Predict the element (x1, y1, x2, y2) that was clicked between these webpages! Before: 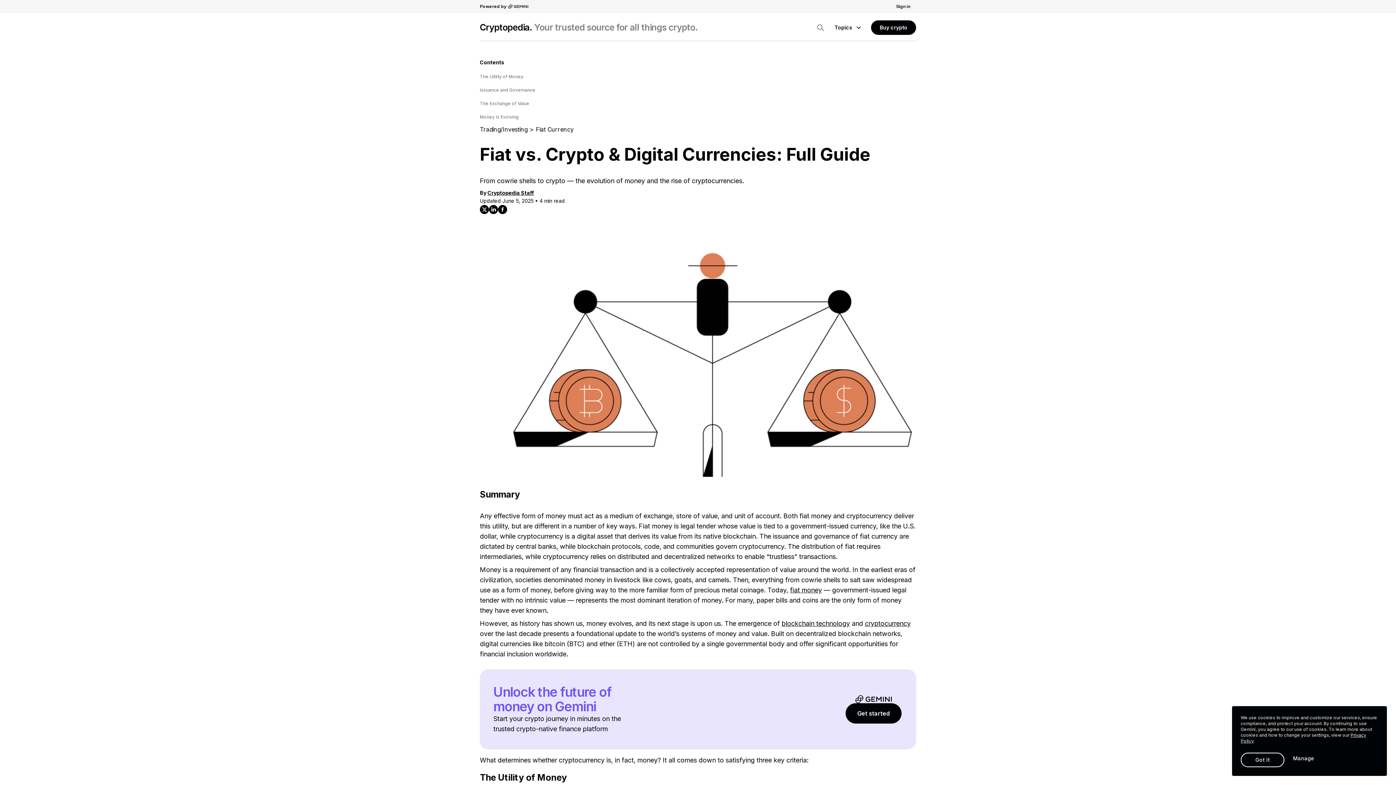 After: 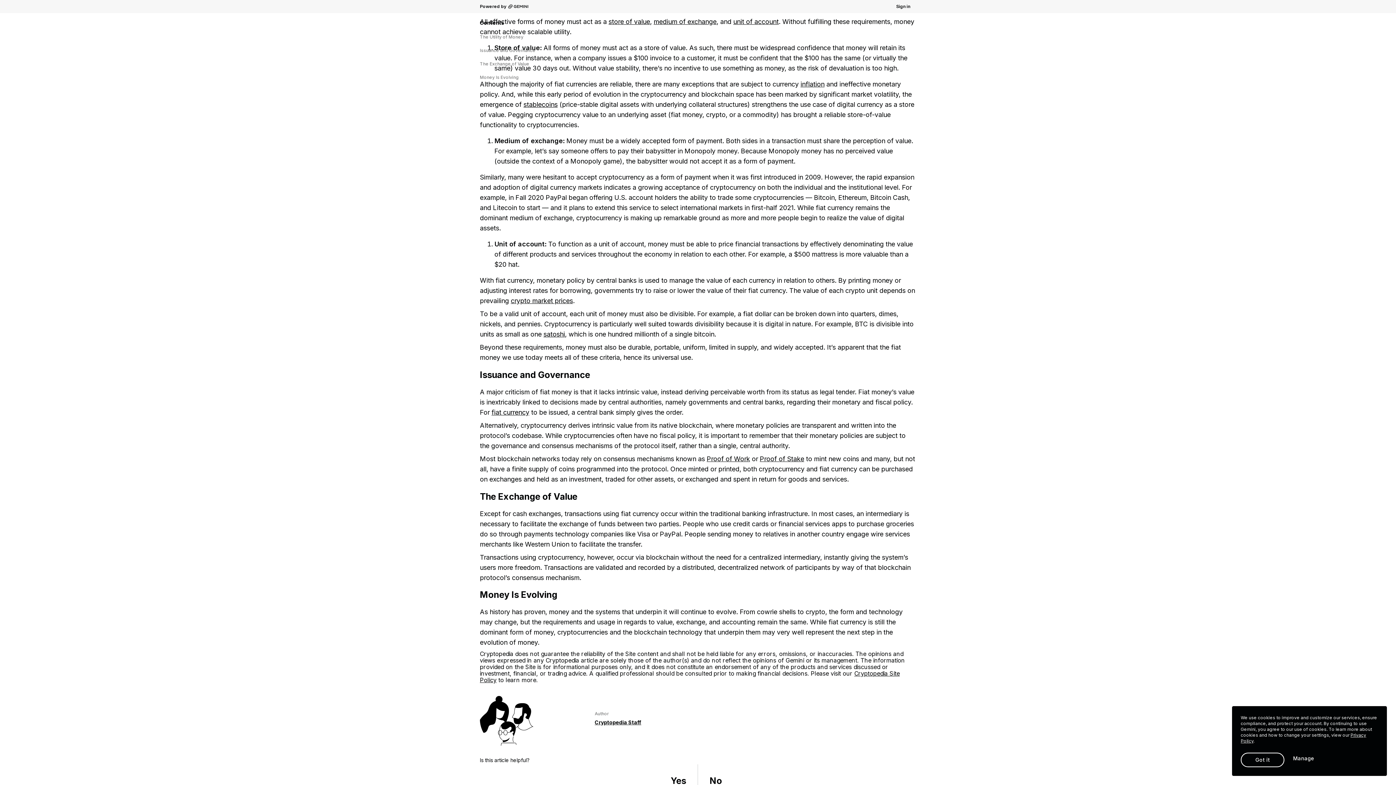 Action: label: The Utility of Money bbox: (480, 73, 558, 80)